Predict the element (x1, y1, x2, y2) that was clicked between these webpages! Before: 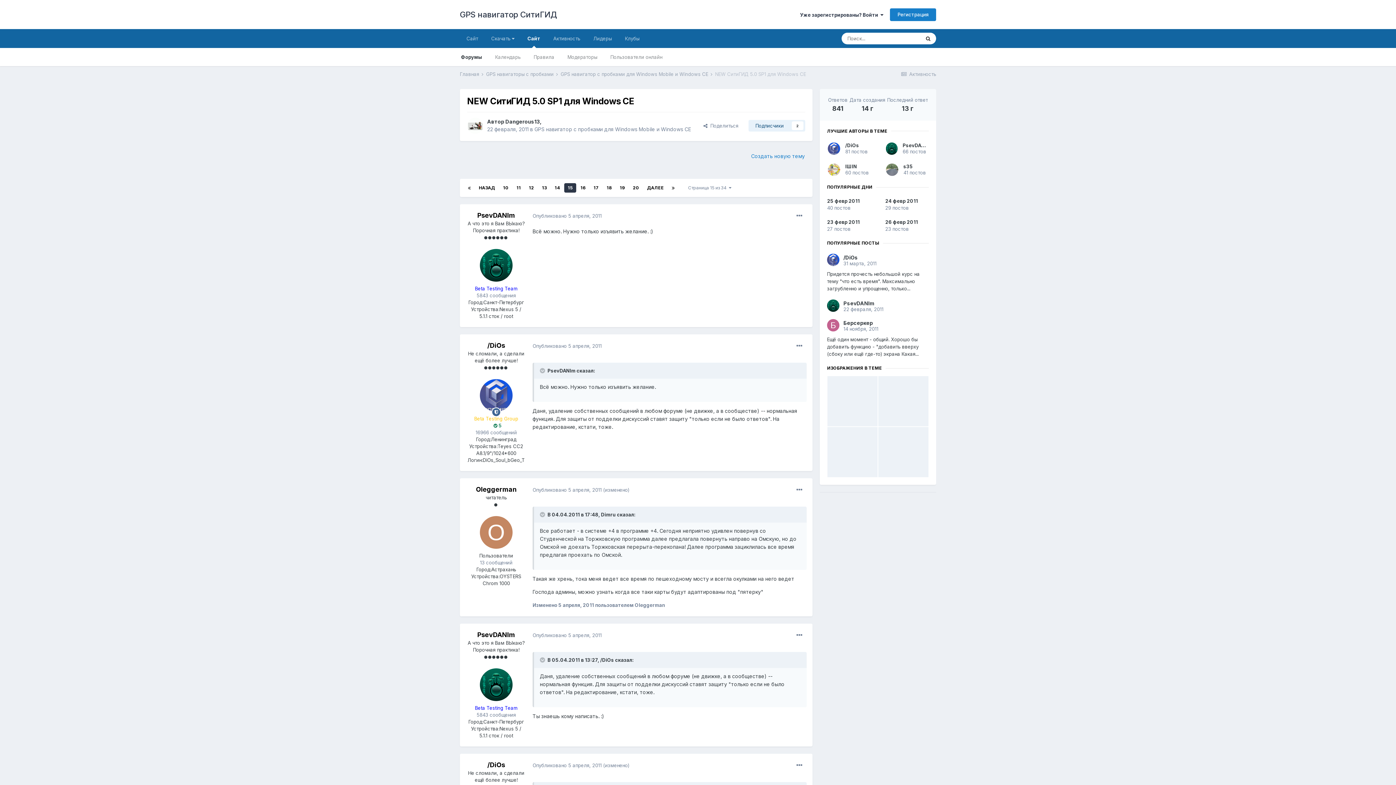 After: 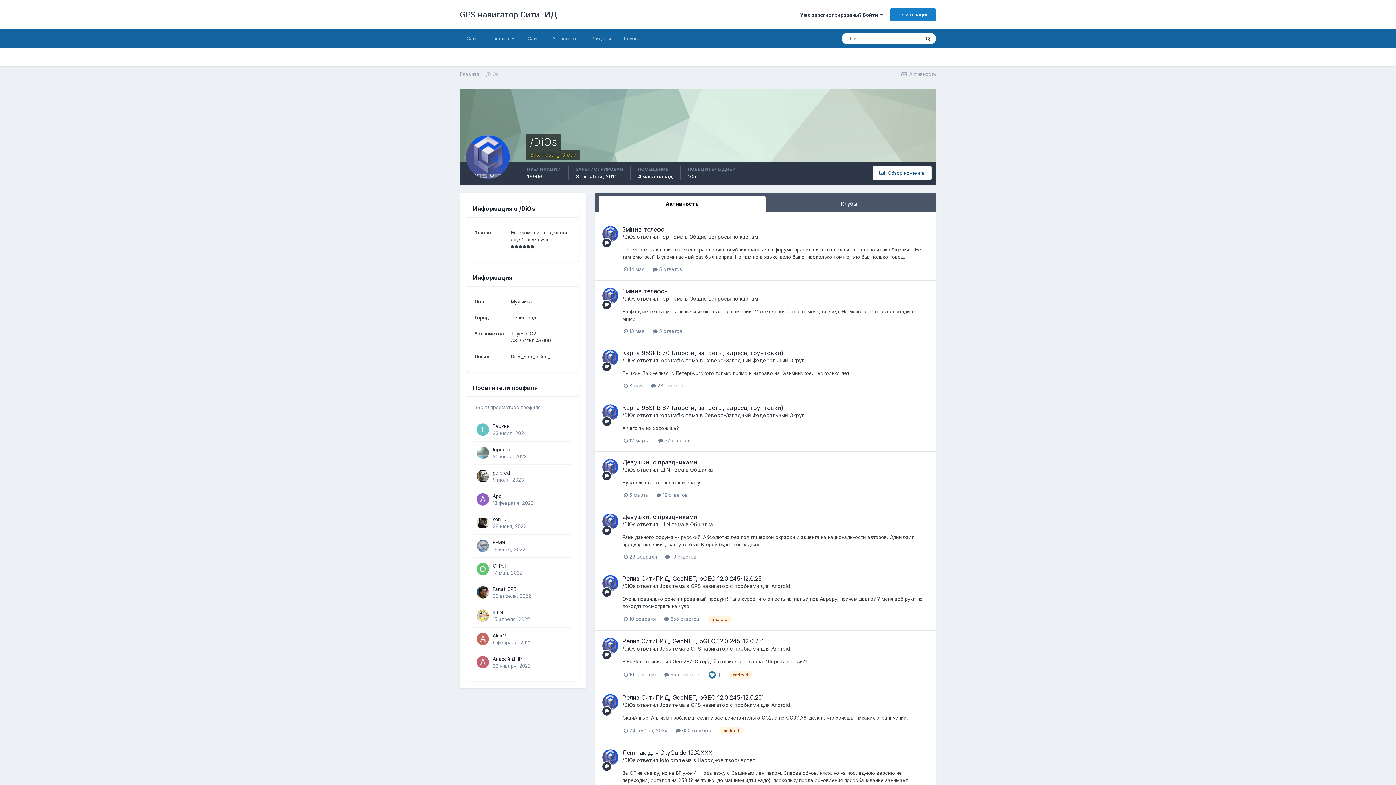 Action: bbox: (827, 253, 839, 266)